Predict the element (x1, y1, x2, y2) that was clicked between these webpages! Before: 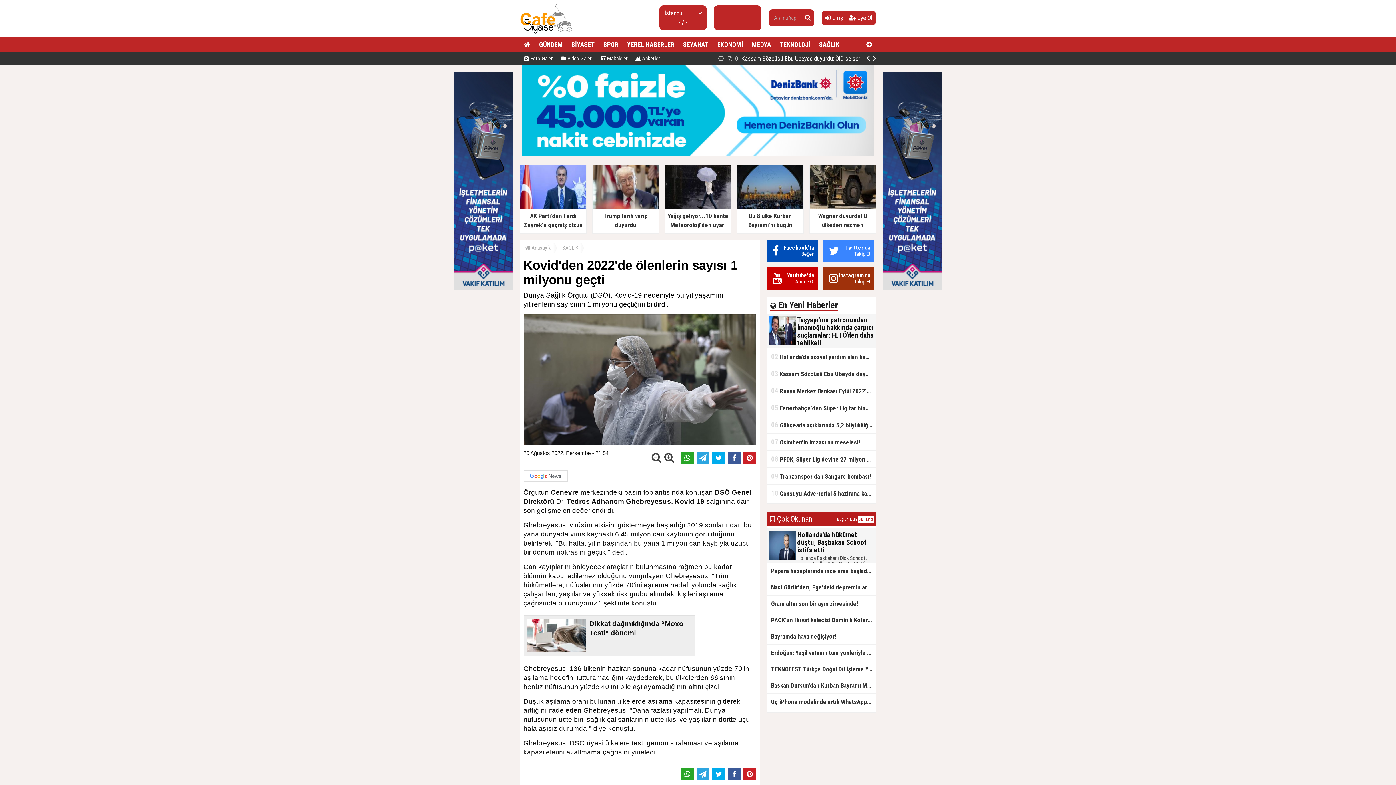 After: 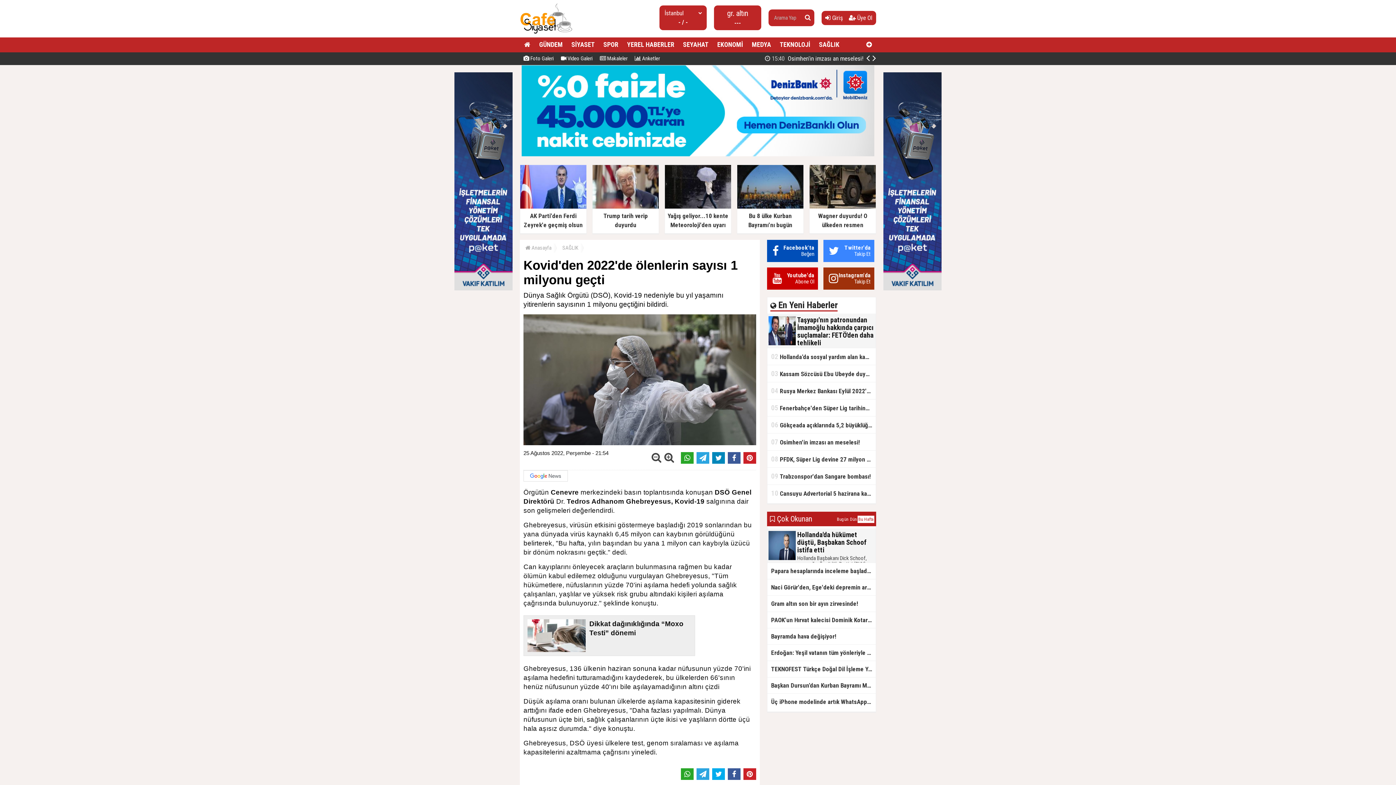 Action: bbox: (712, 452, 725, 464)